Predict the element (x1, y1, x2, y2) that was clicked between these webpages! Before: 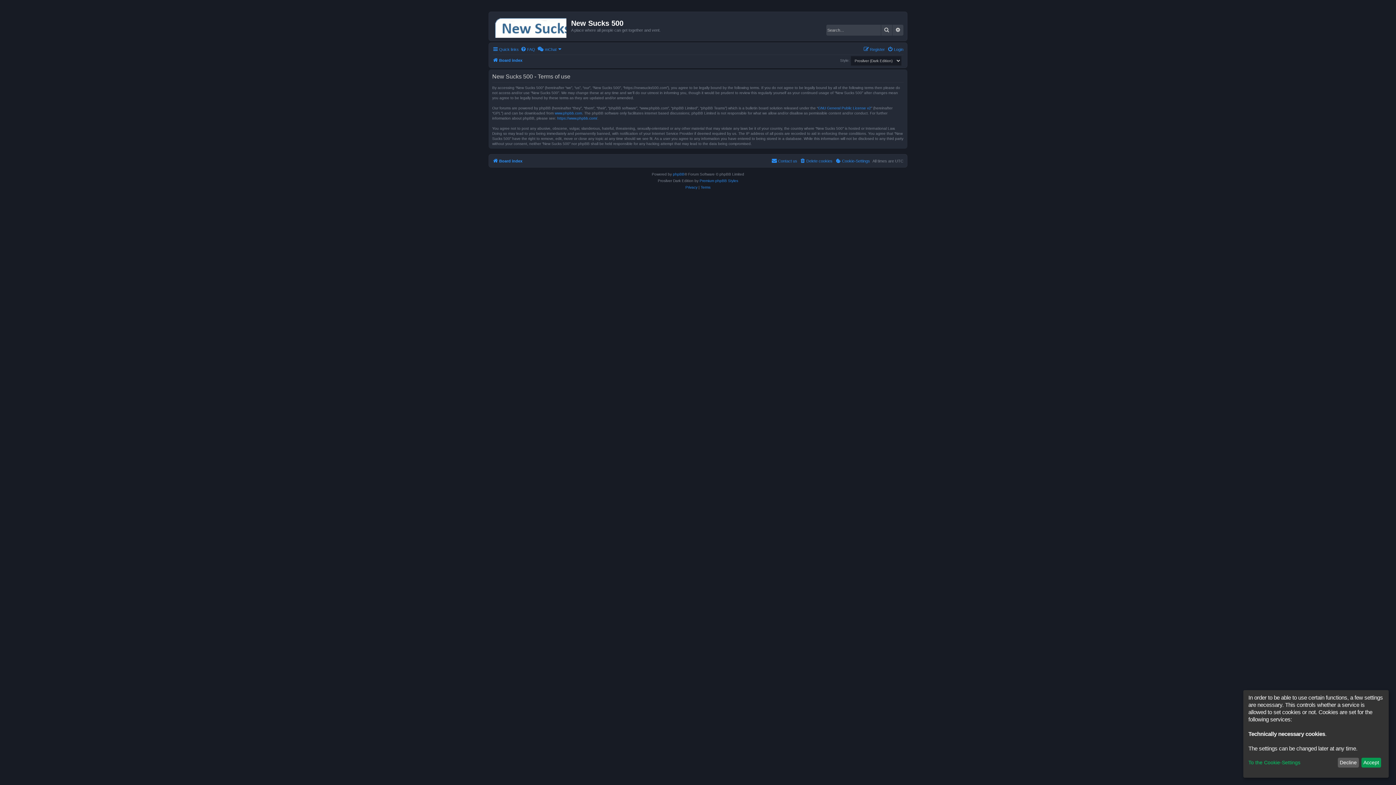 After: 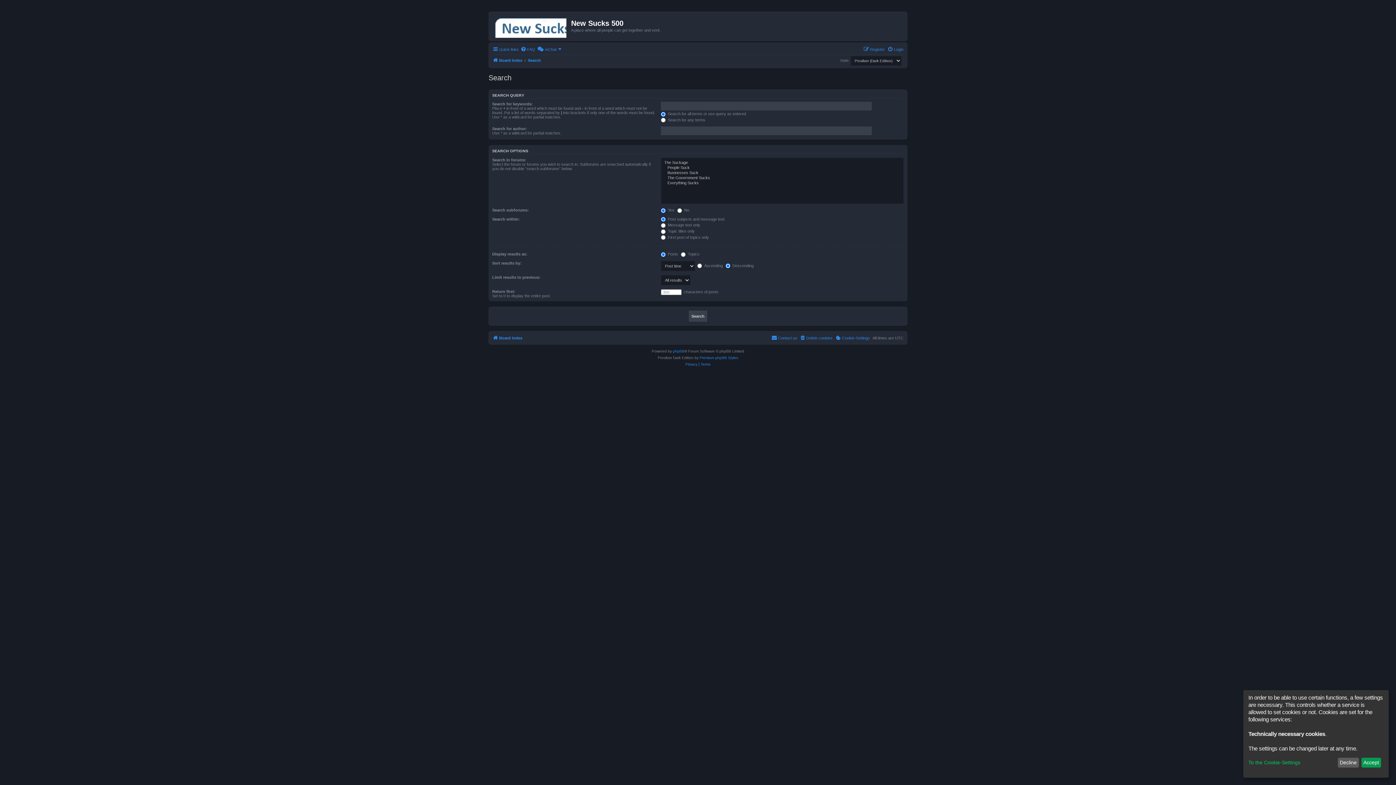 Action: bbox: (881, 24, 892, 35) label: Search